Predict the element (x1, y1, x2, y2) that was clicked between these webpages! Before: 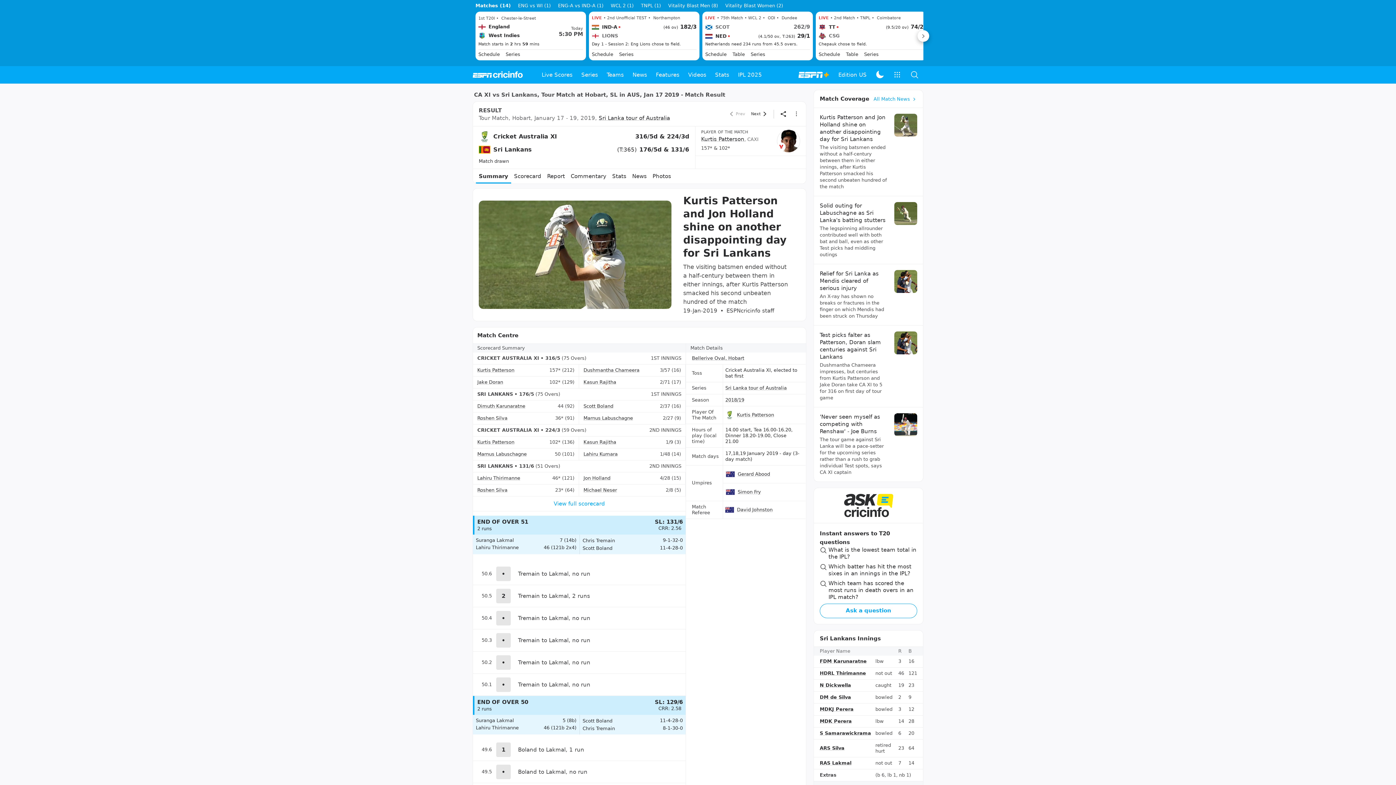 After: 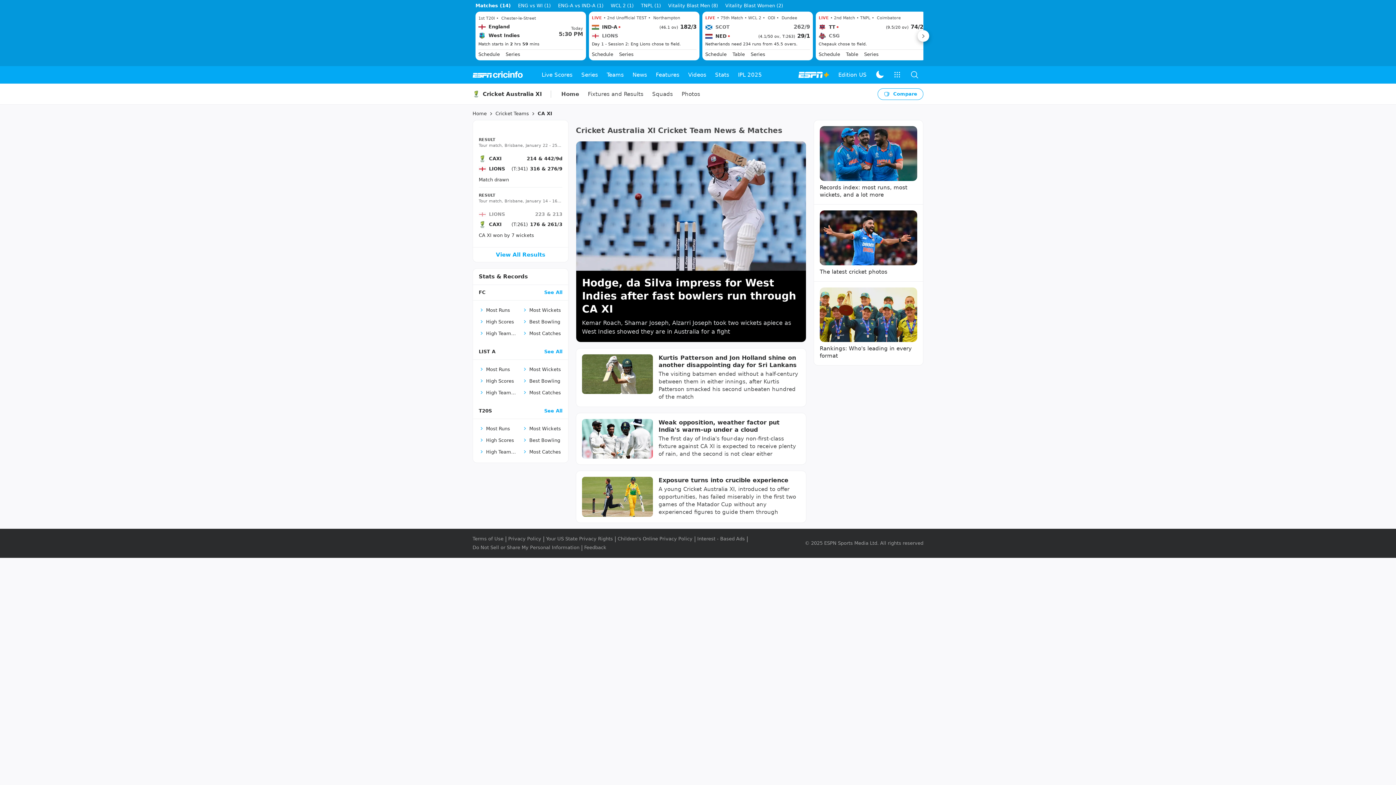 Action: bbox: (493, 165, 557, 173) label: Cricket Australia XI